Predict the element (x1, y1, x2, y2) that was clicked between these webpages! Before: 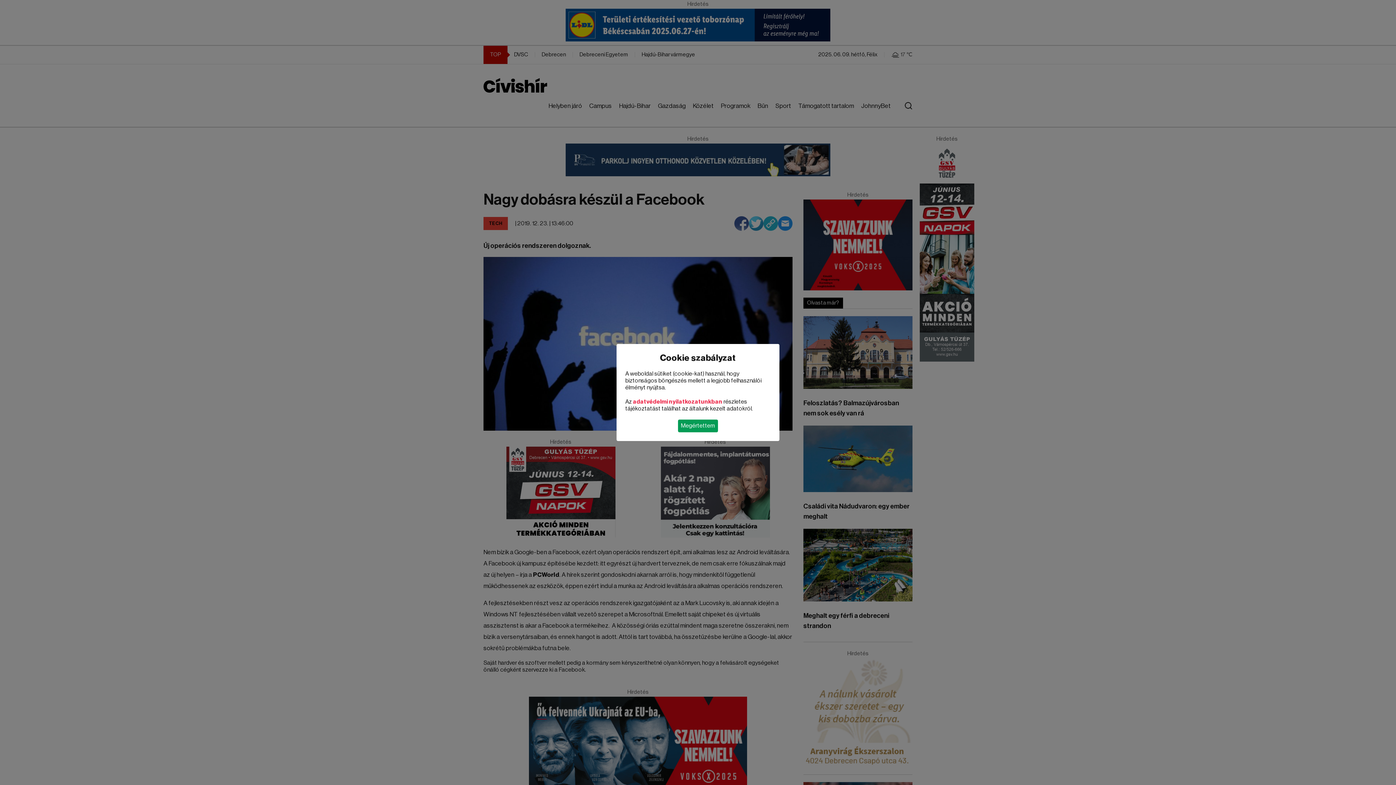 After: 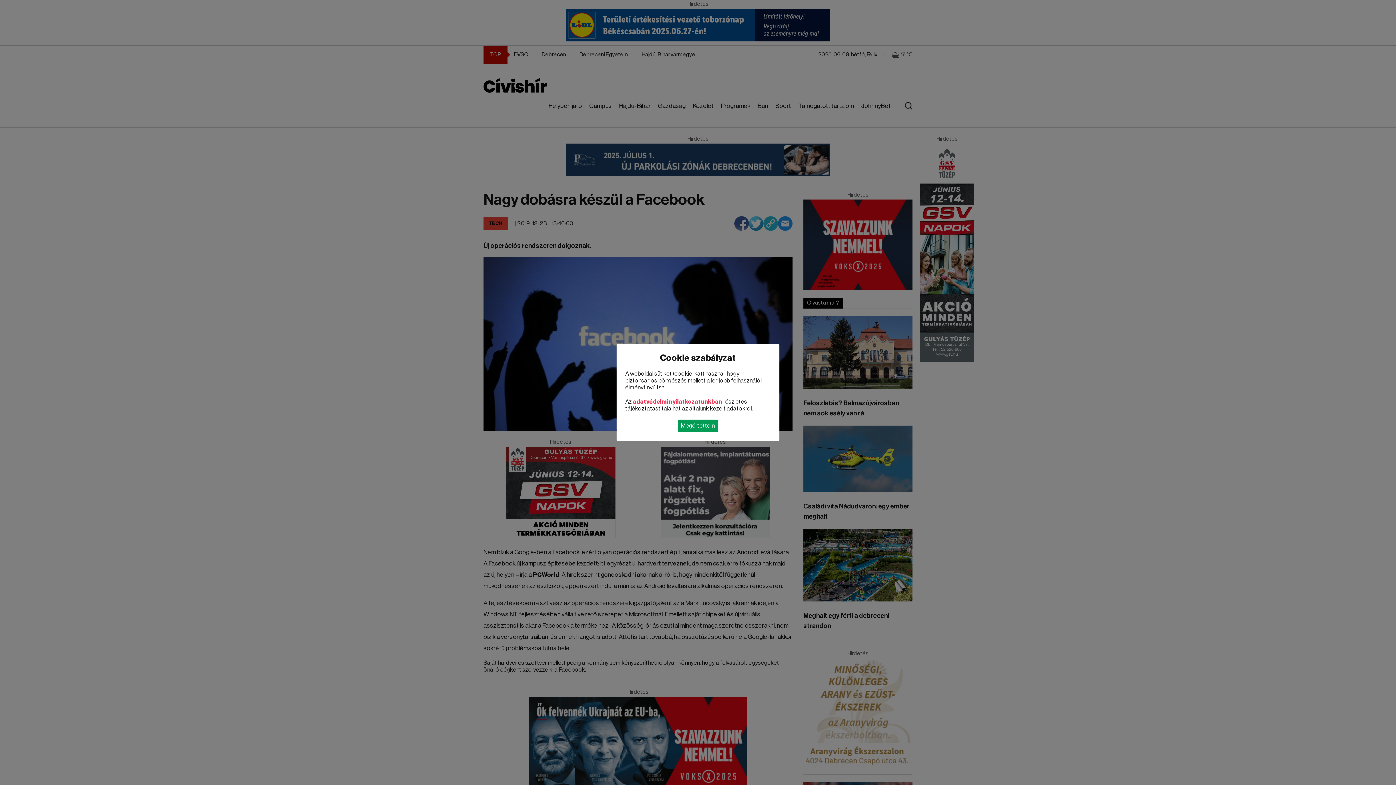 Action: bbox: (633, 399, 722, 404) label: adatvédelmi nyilatkozatunkban